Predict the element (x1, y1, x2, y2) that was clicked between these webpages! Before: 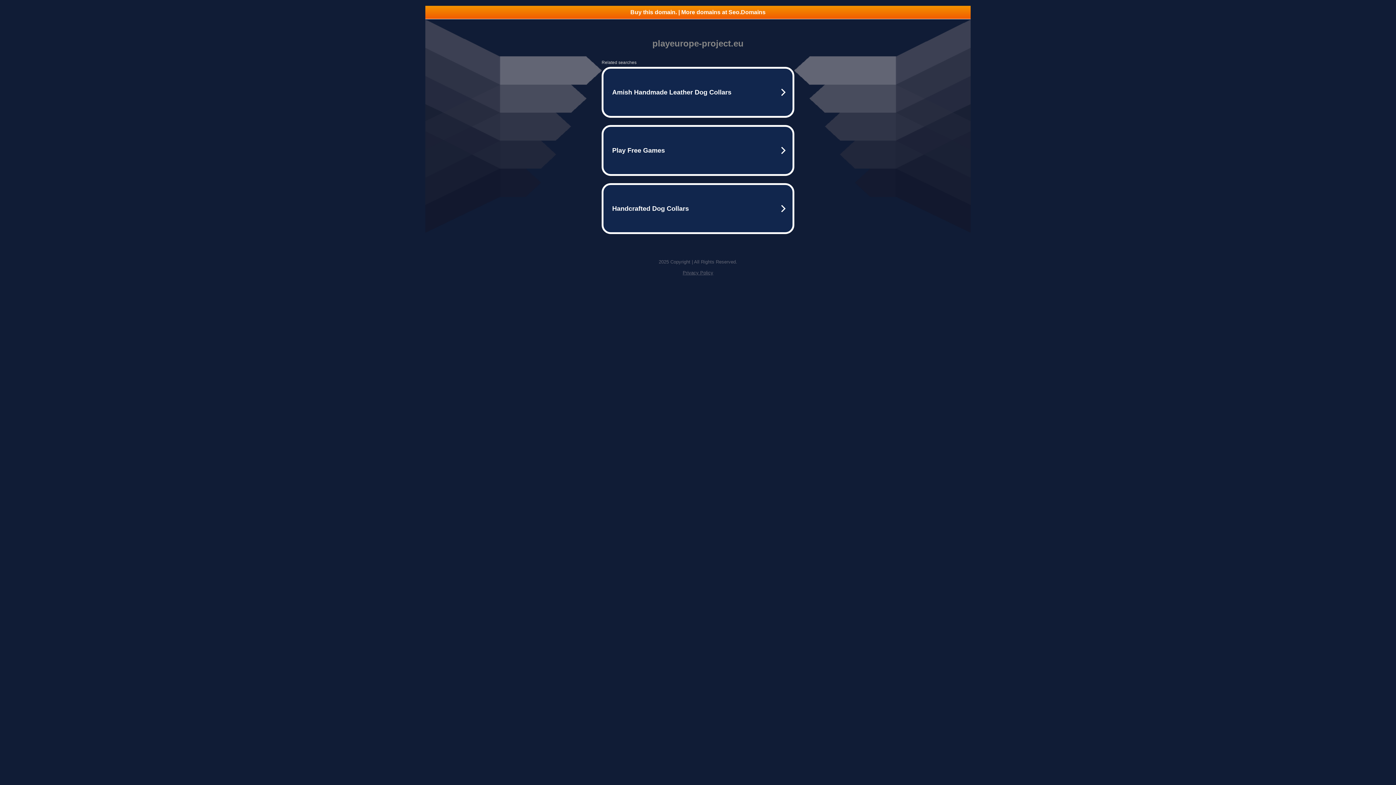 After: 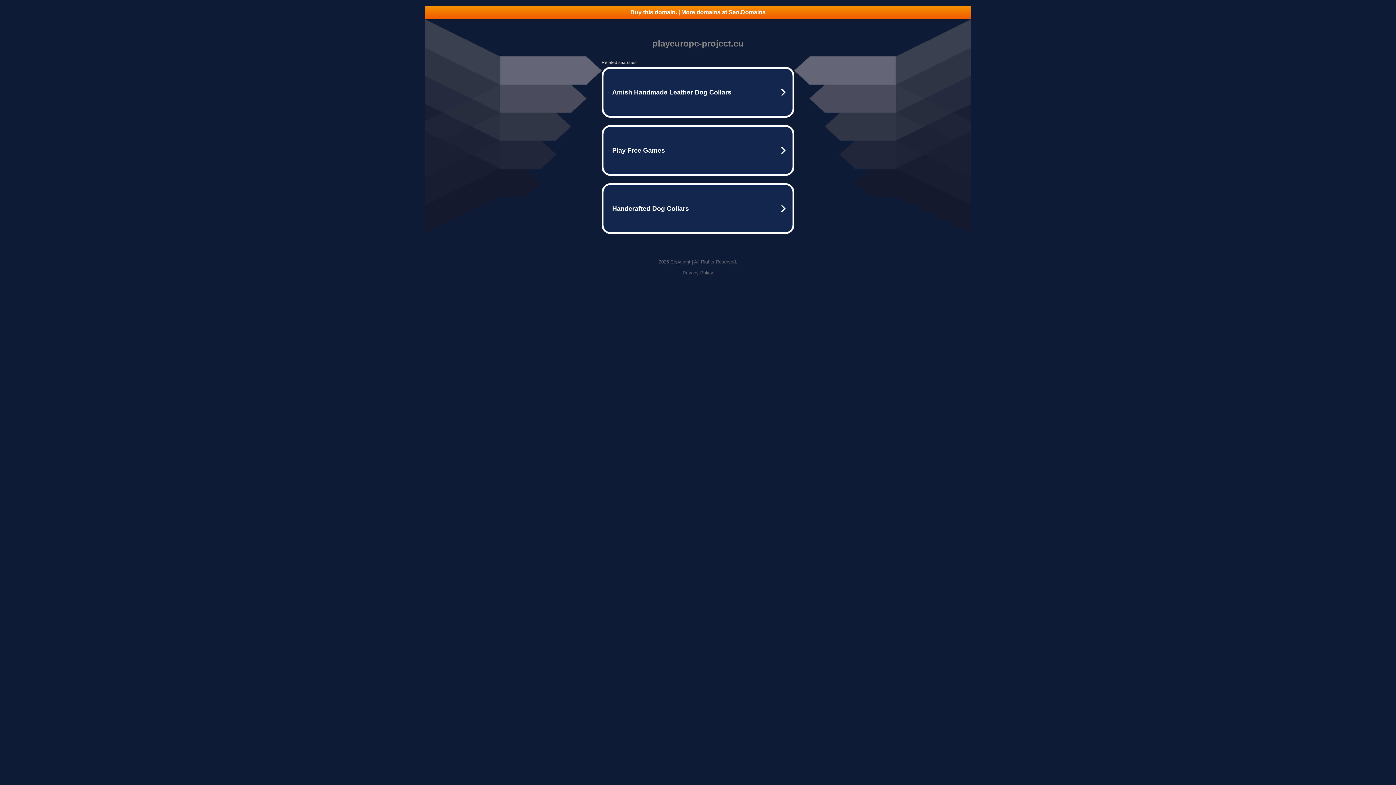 Action: bbox: (682, 270, 713, 275) label: Privacy Policy